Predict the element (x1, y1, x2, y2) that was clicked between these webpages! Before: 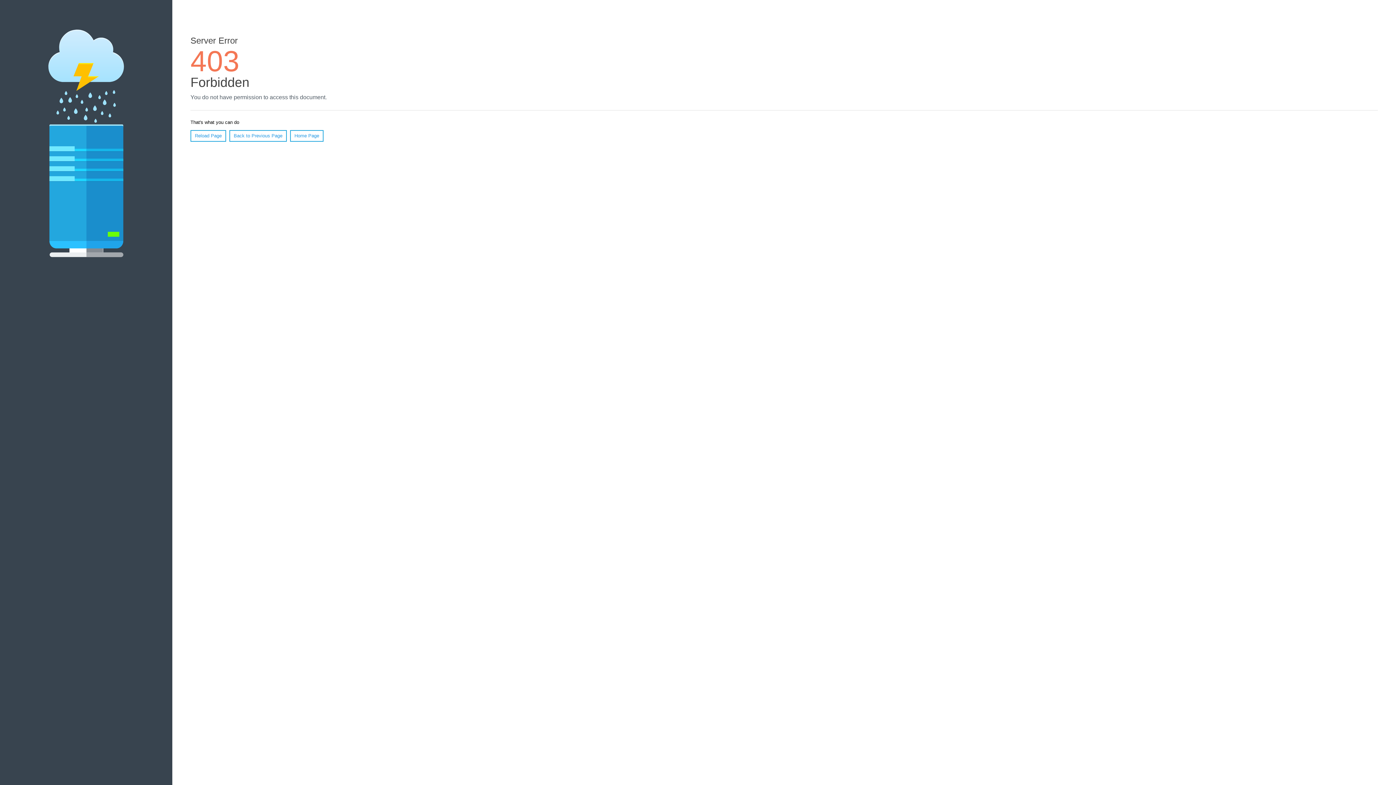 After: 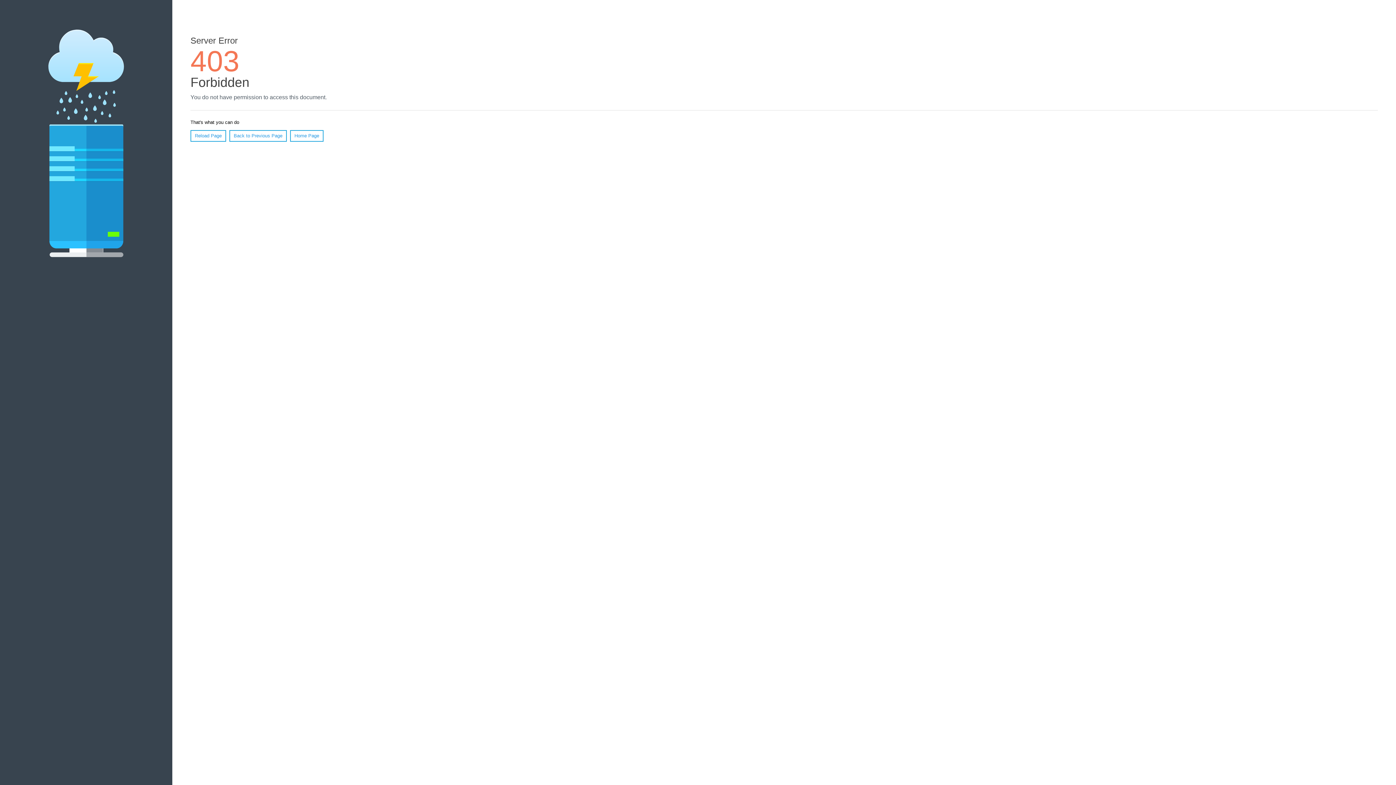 Action: label: Home Page bbox: (290, 130, 323, 141)